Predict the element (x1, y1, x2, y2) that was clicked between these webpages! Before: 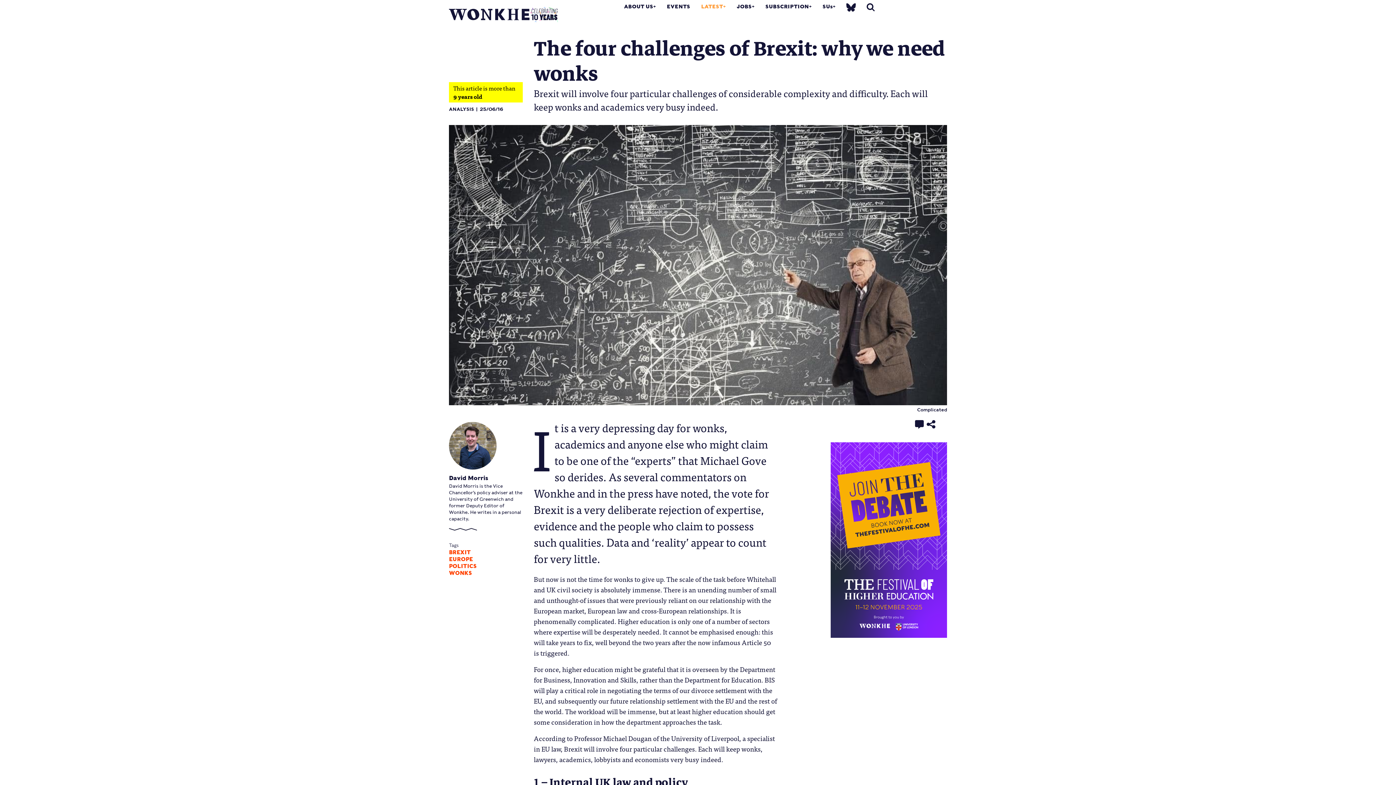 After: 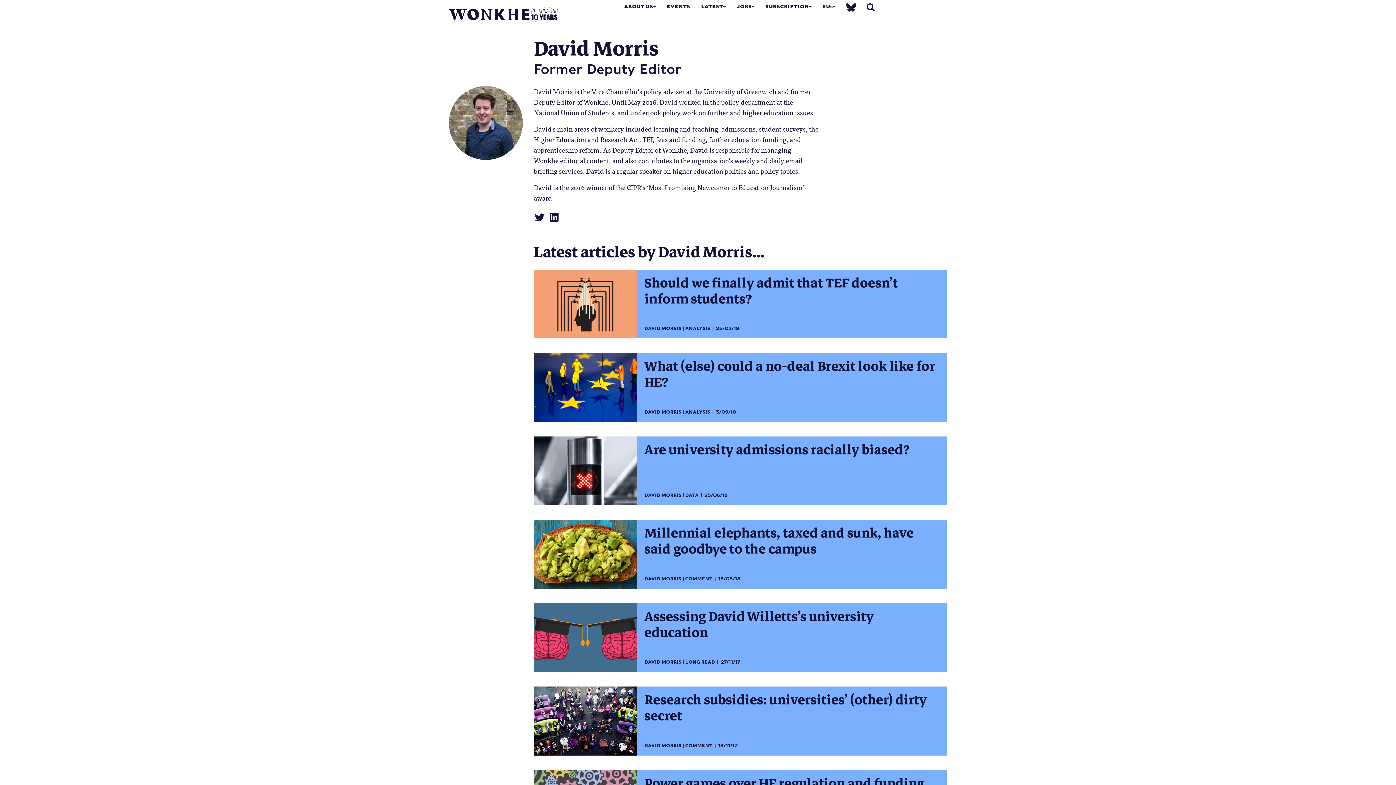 Action: bbox: (449, 422, 496, 469)